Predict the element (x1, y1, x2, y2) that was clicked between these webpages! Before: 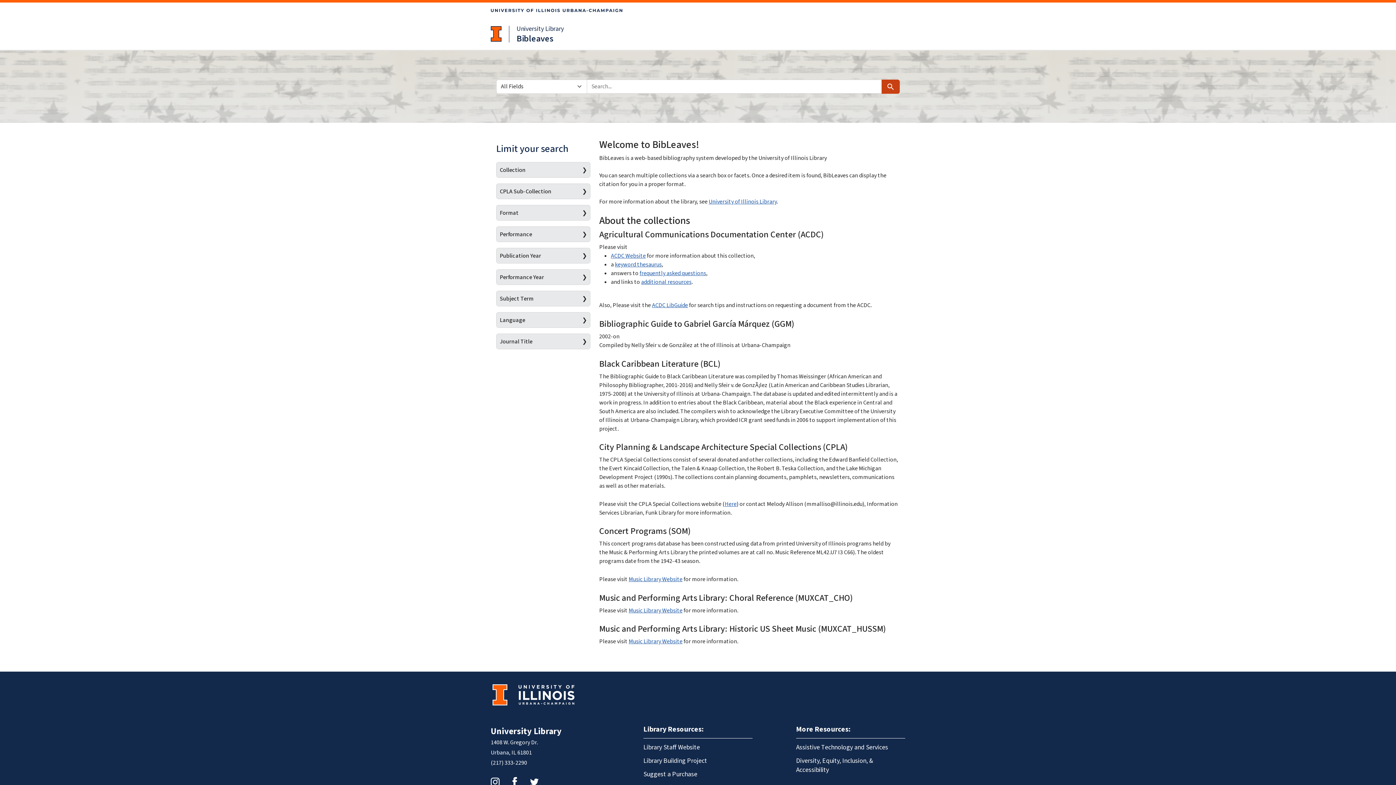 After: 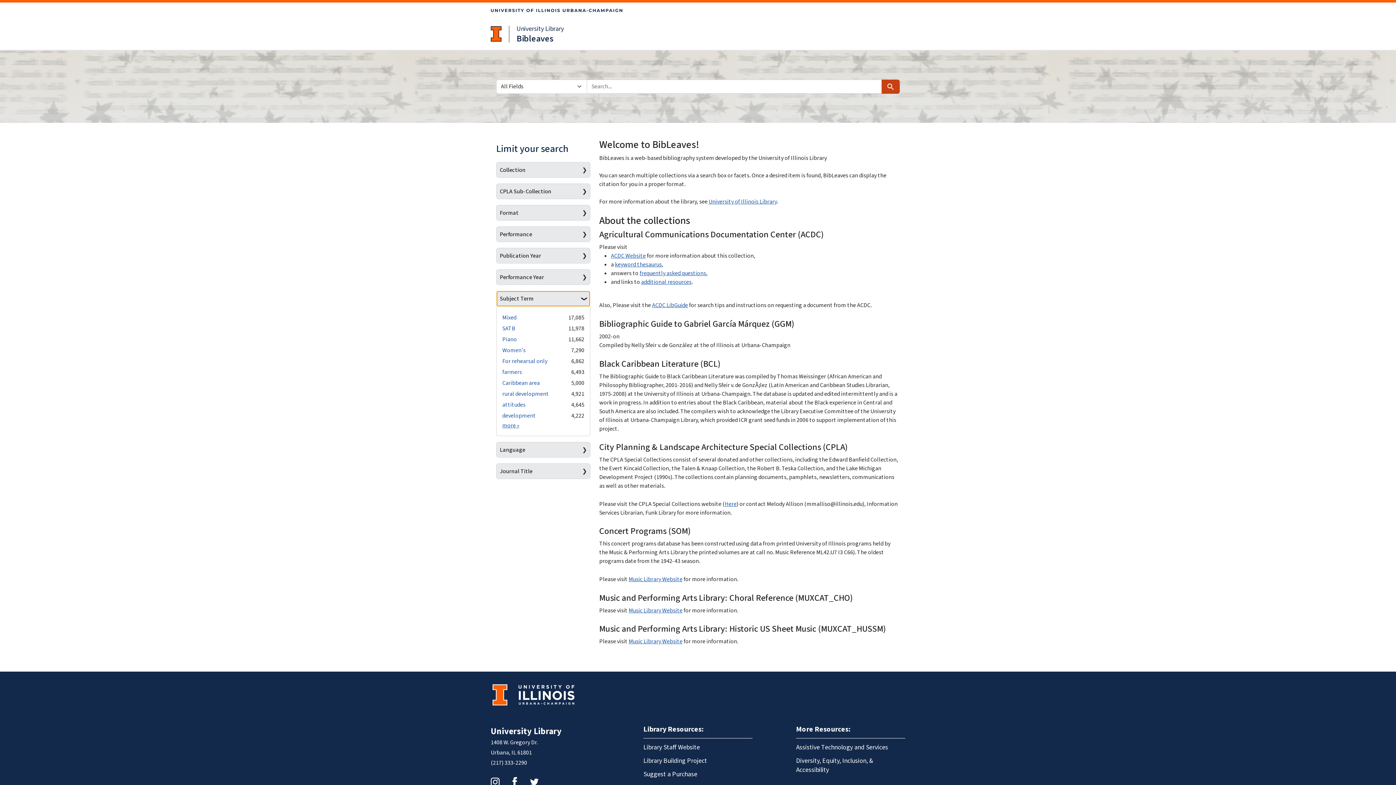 Action: label: Subject Term bbox: (496, 291, 590, 306)